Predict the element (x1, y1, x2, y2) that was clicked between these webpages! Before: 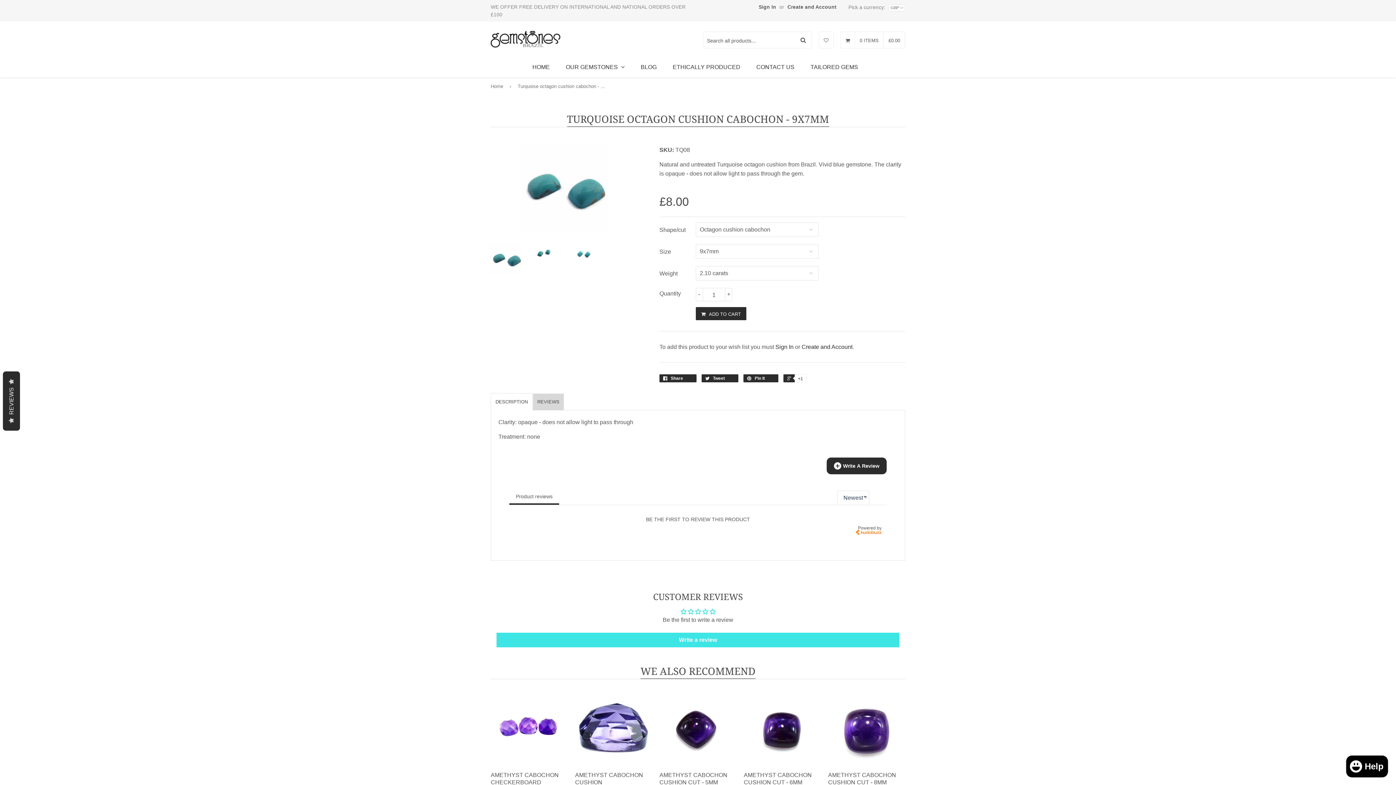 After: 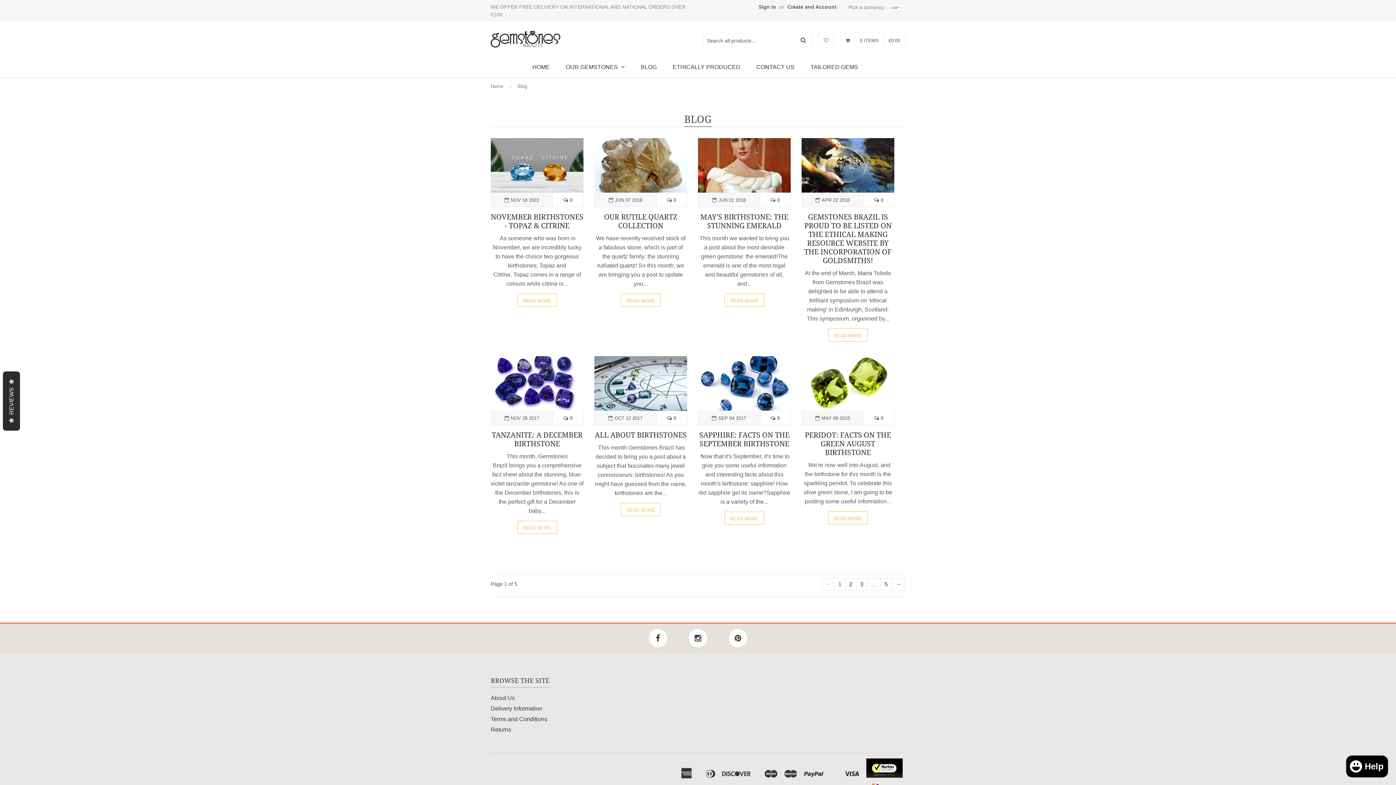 Action: bbox: (633, 57, 664, 77) label: BLOG